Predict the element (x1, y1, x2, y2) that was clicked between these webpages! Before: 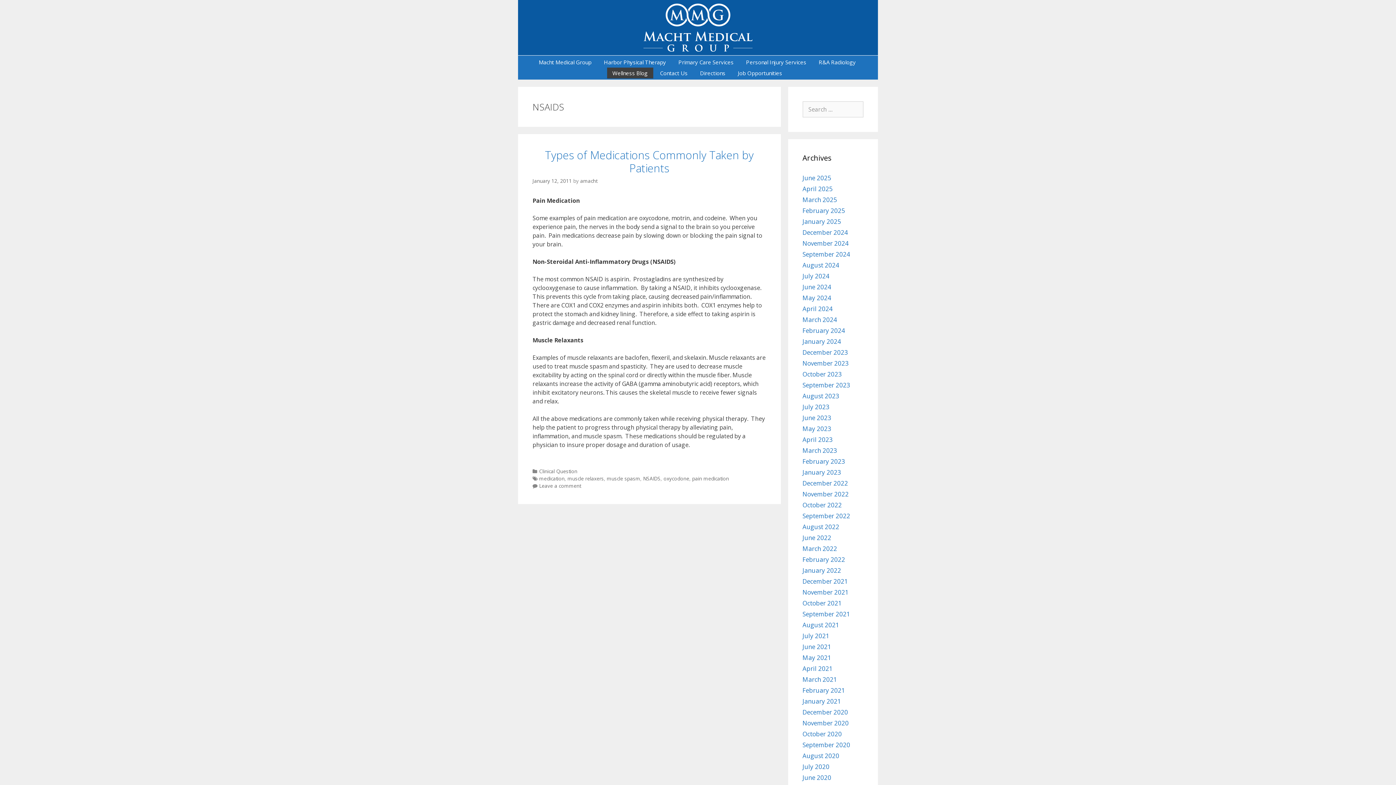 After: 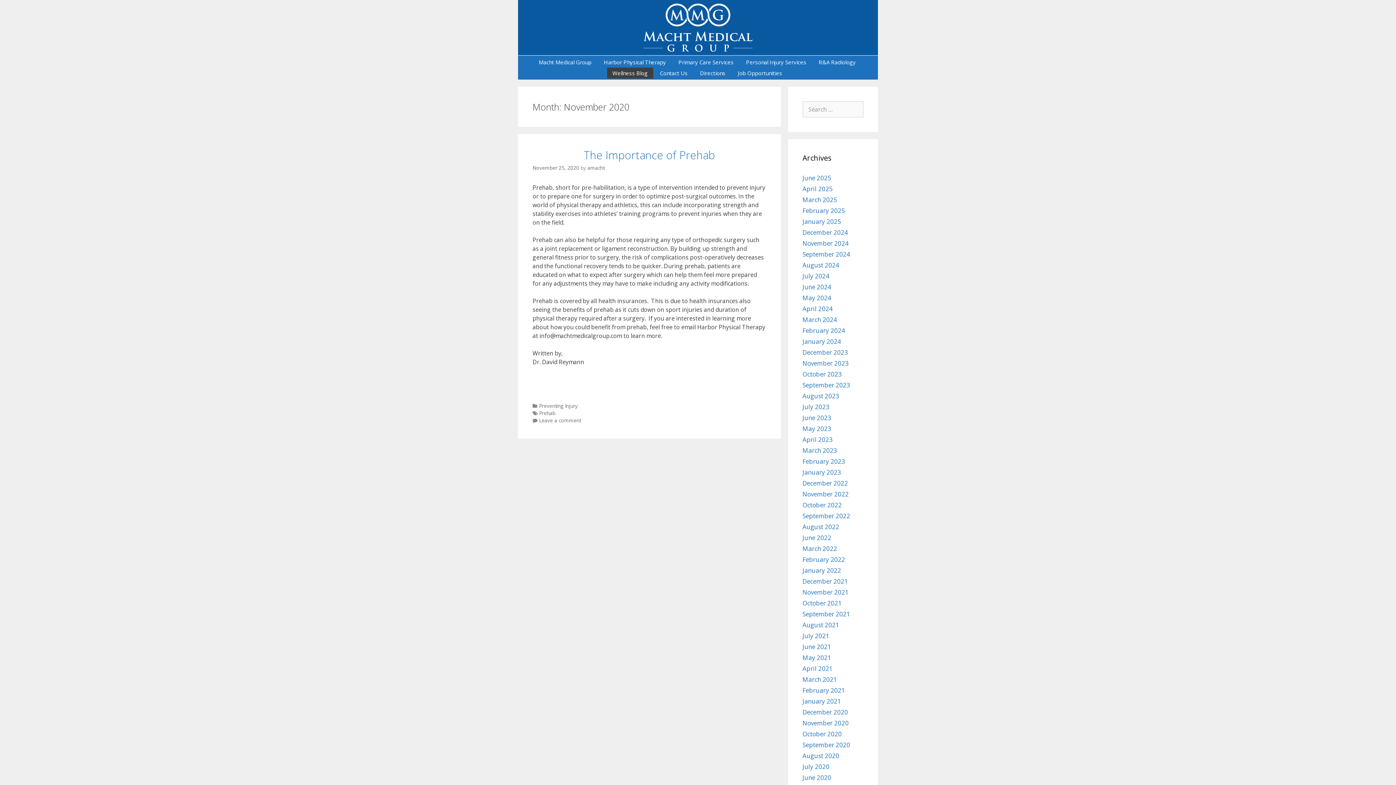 Action: bbox: (802, 719, 848, 727) label: November 2020